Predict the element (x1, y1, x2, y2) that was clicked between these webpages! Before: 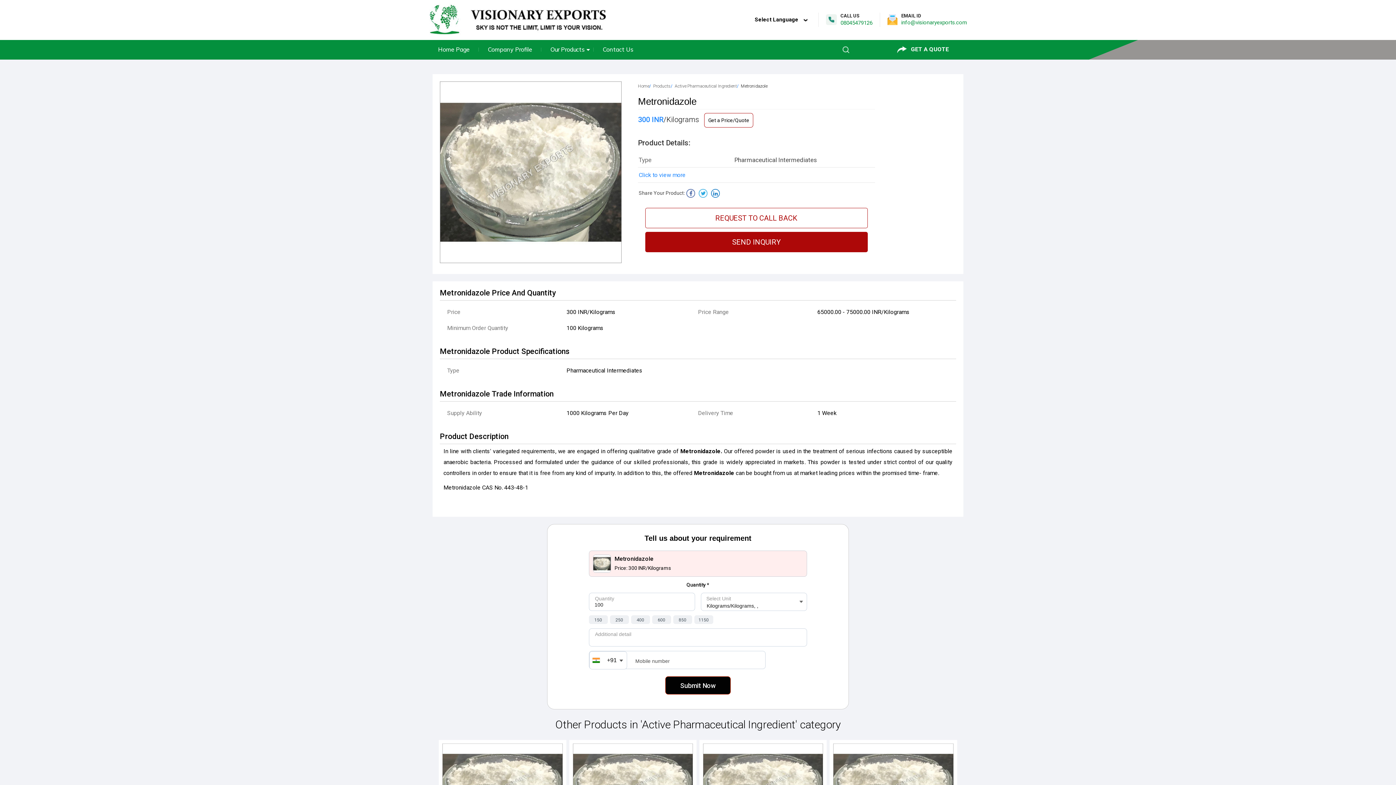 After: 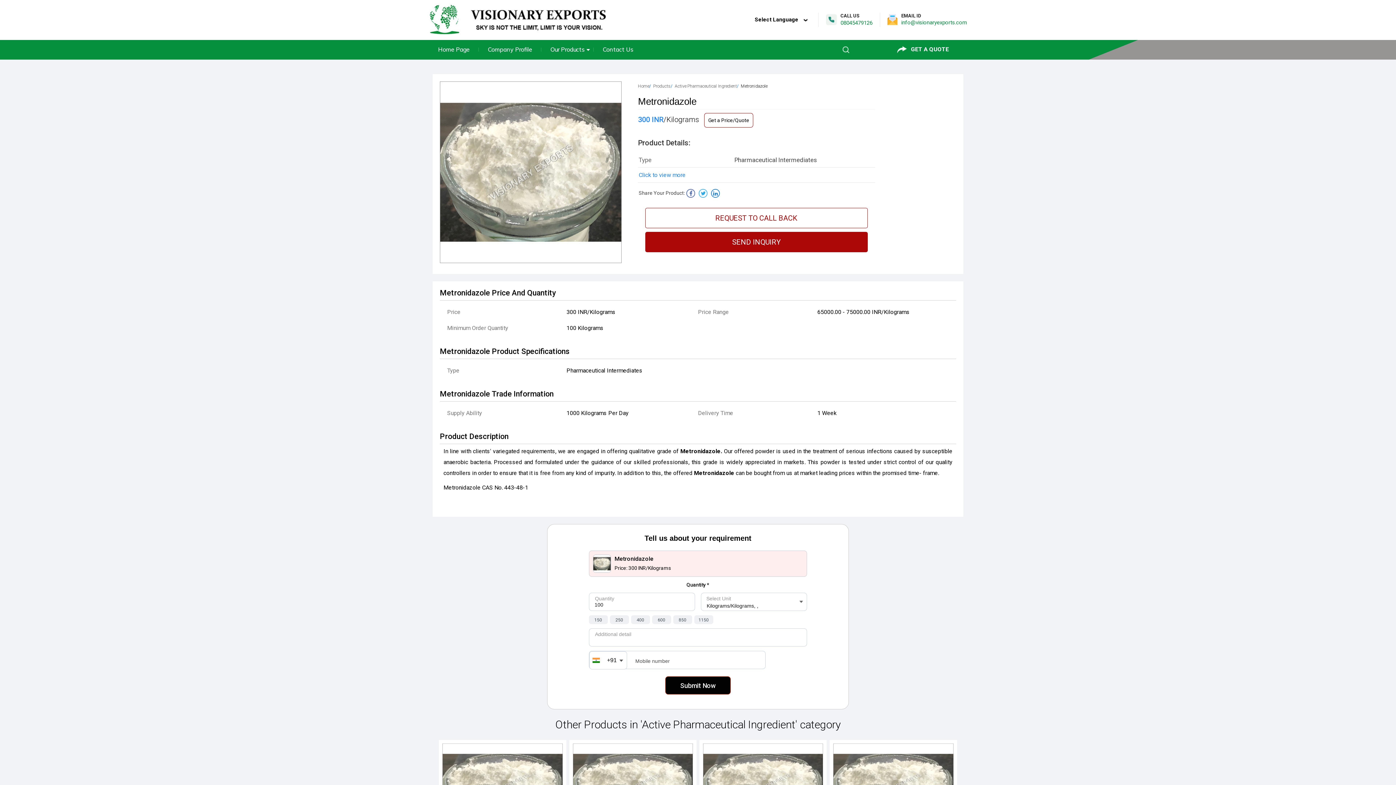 Action: bbox: (698, 189, 707, 197)